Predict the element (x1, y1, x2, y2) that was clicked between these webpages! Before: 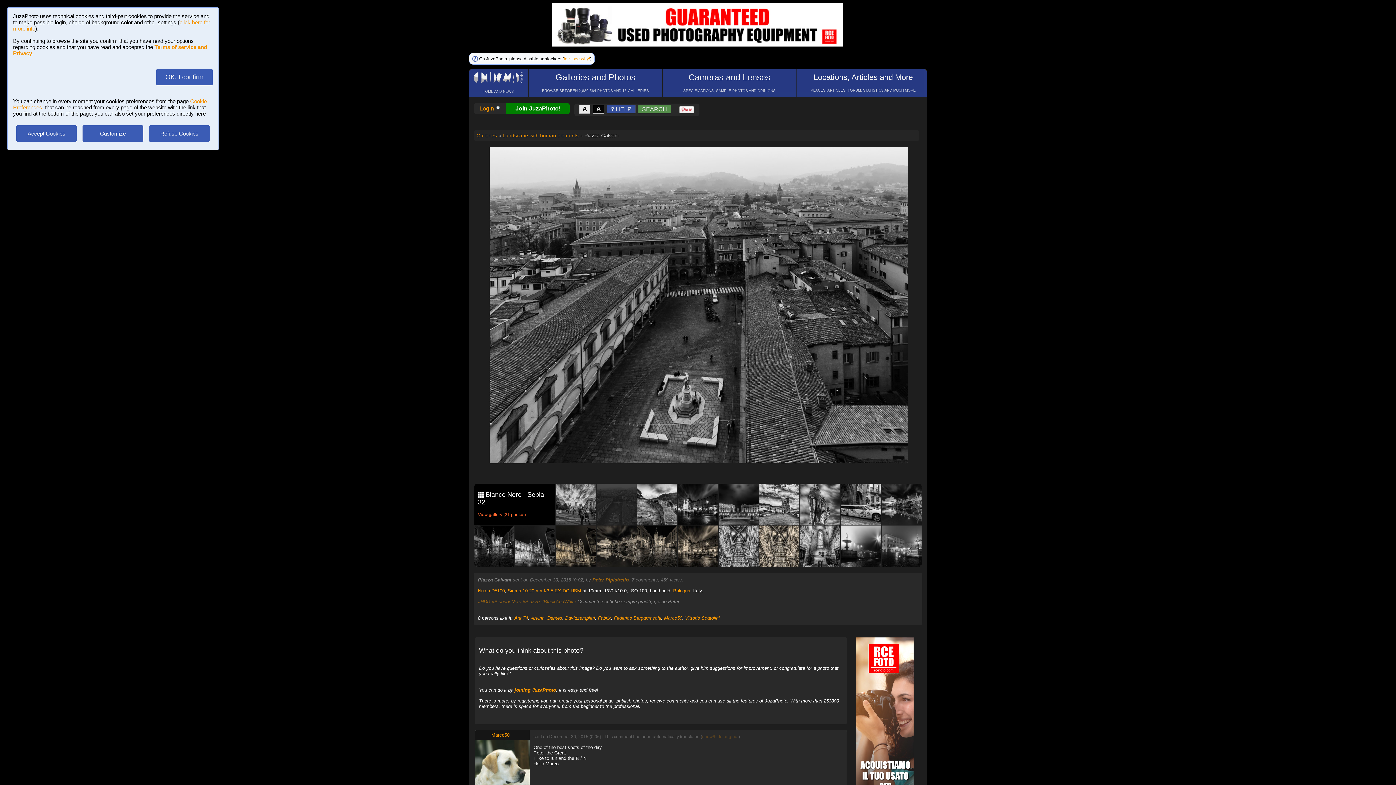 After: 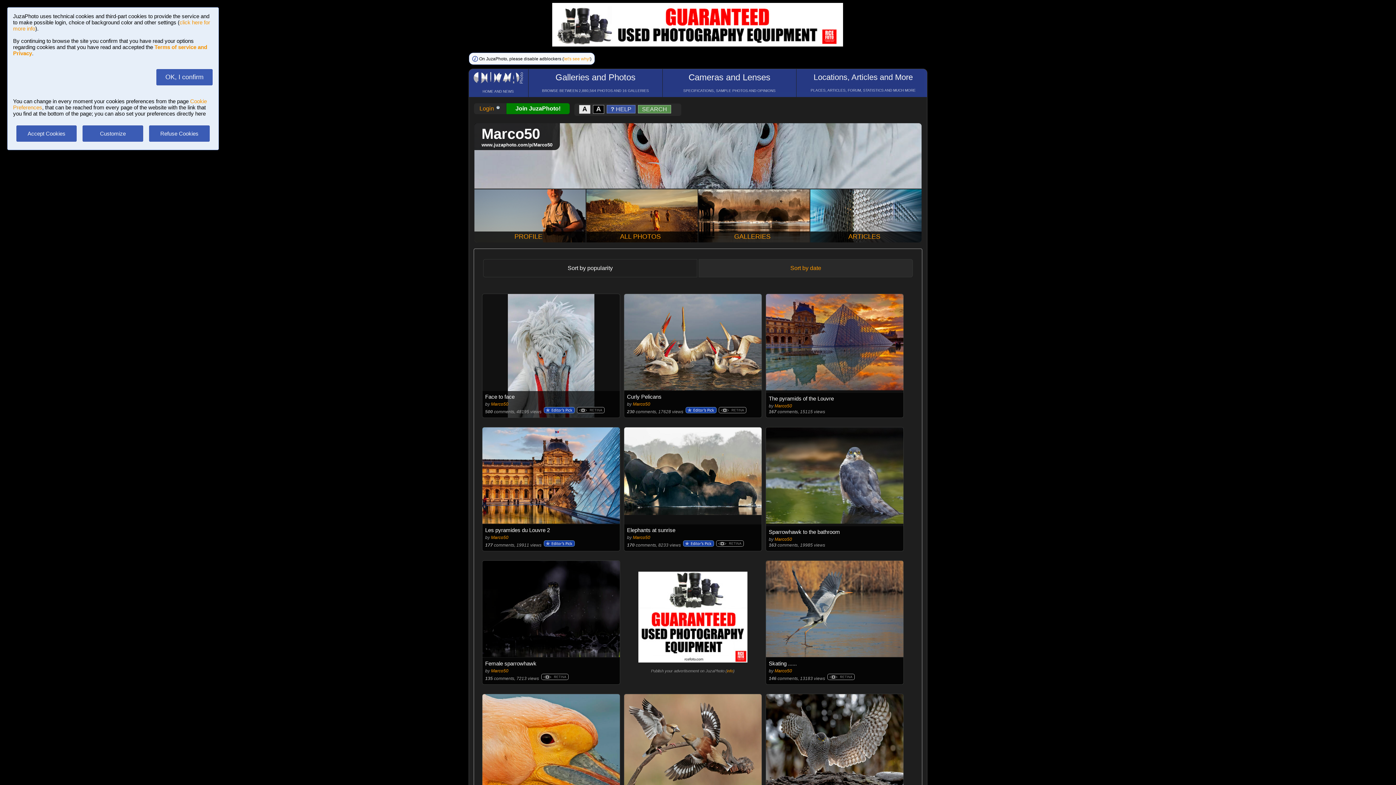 Action: bbox: (491, 732, 509, 738) label: Marco50